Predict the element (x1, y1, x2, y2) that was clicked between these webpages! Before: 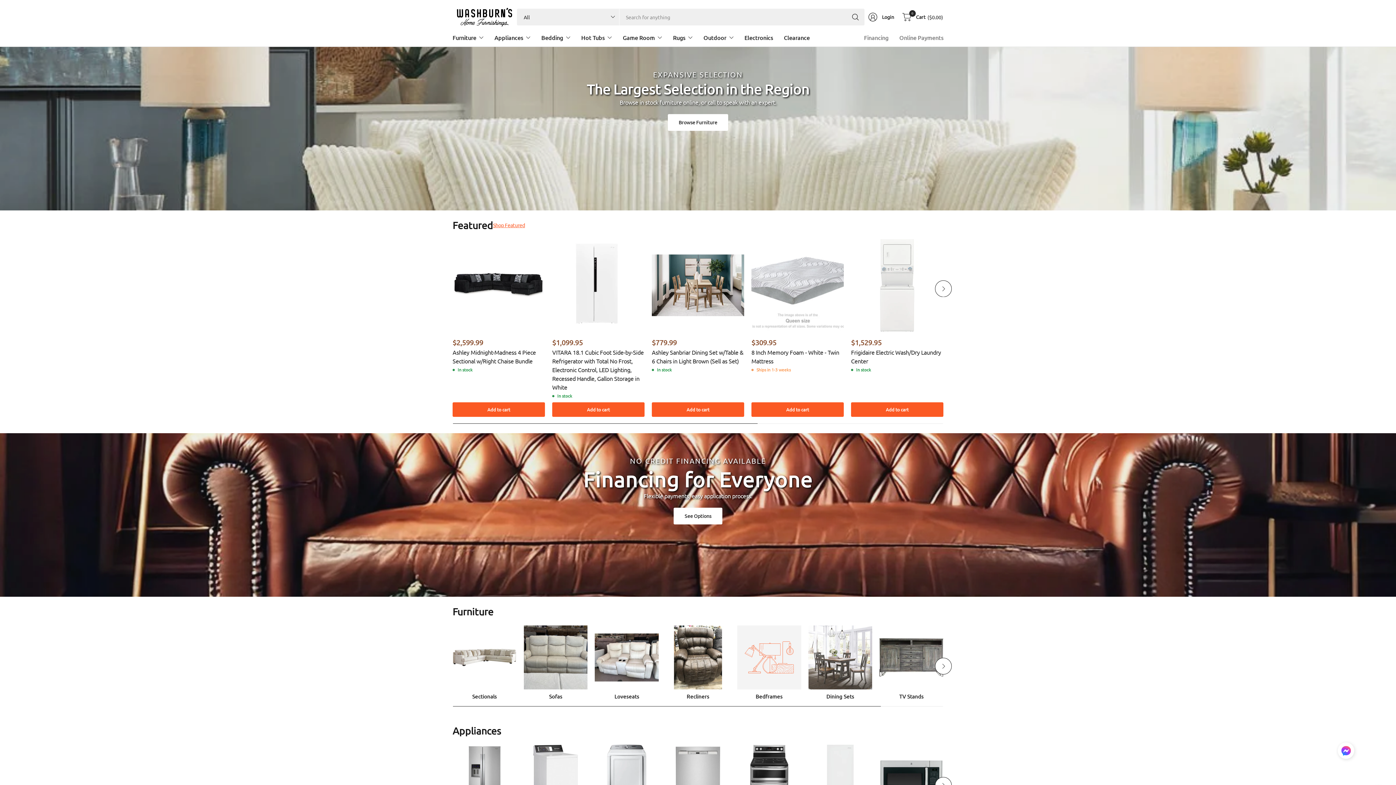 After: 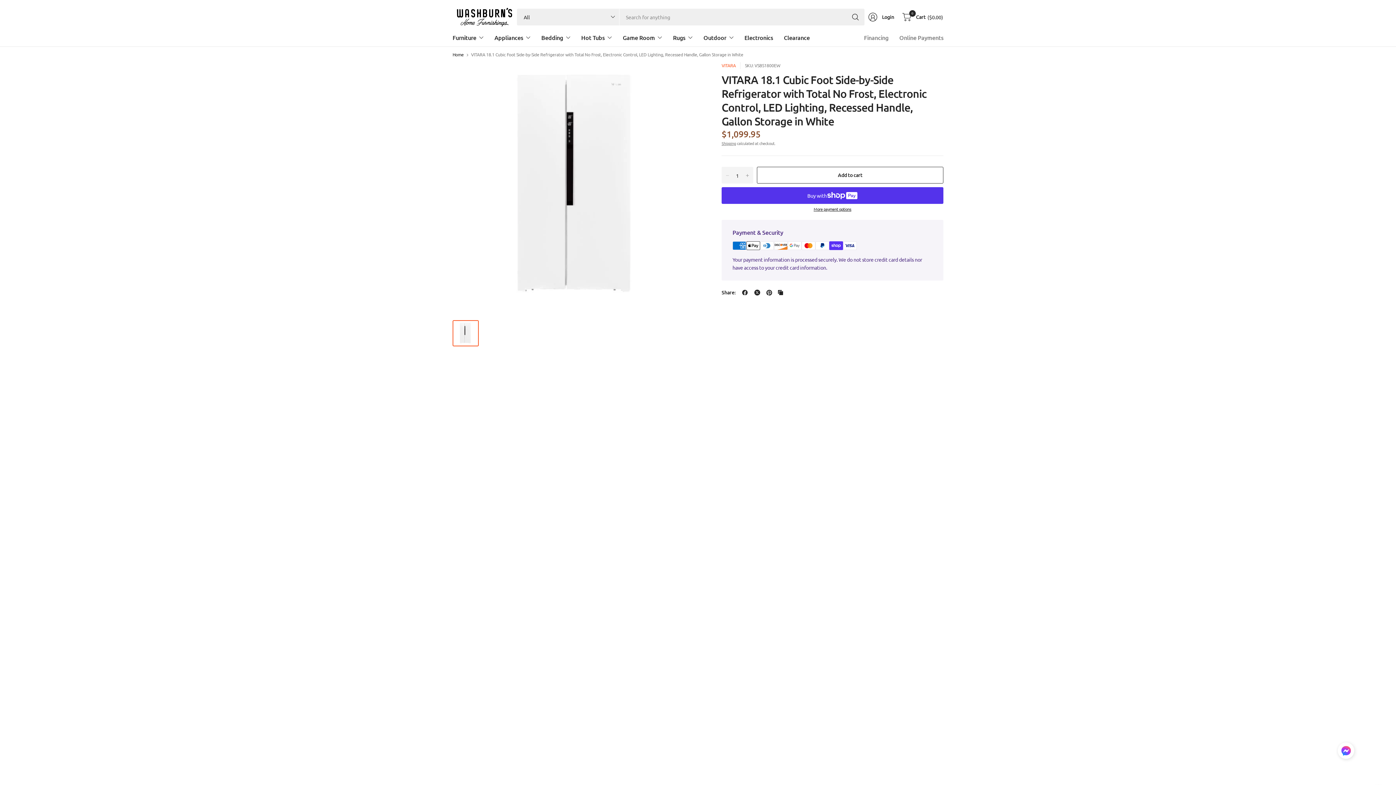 Action: bbox: (552, 239, 644, 331)